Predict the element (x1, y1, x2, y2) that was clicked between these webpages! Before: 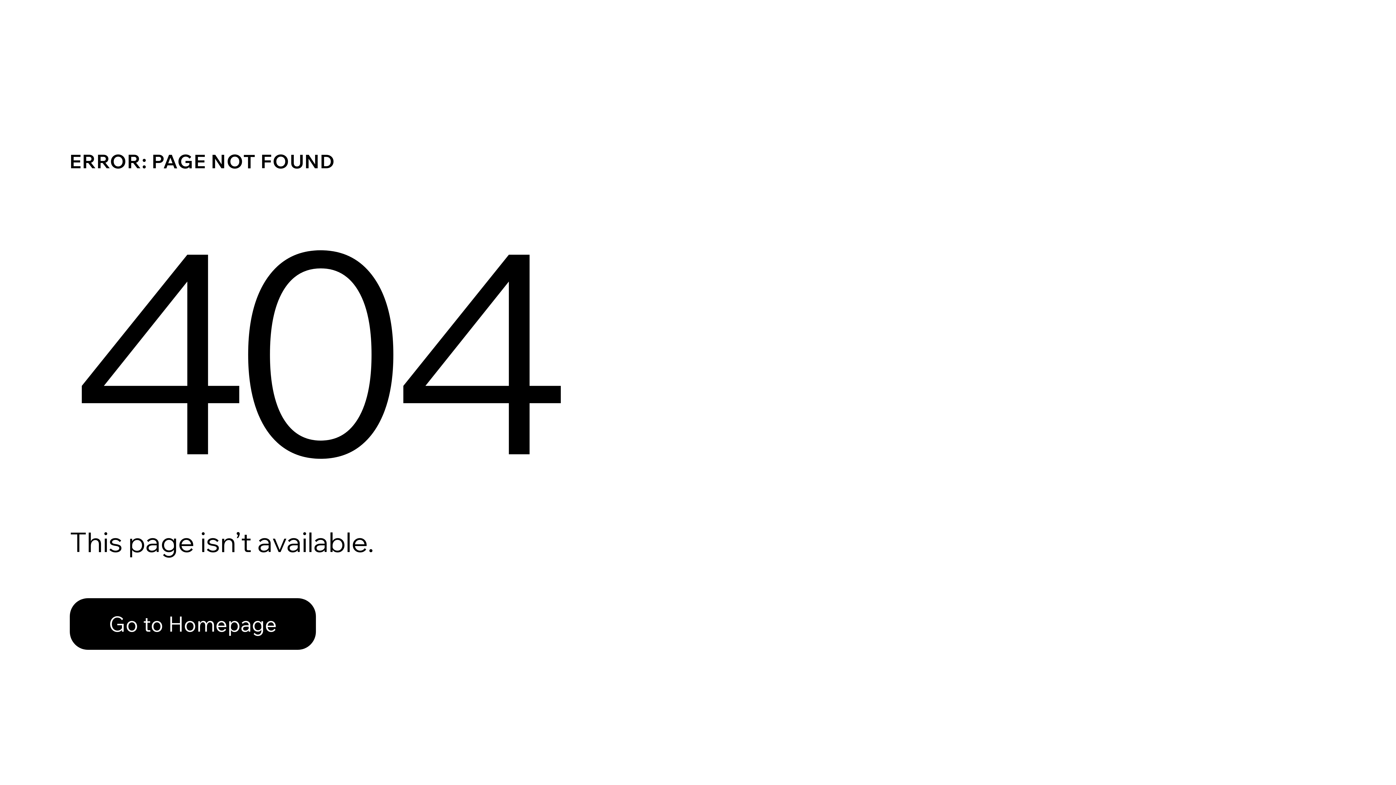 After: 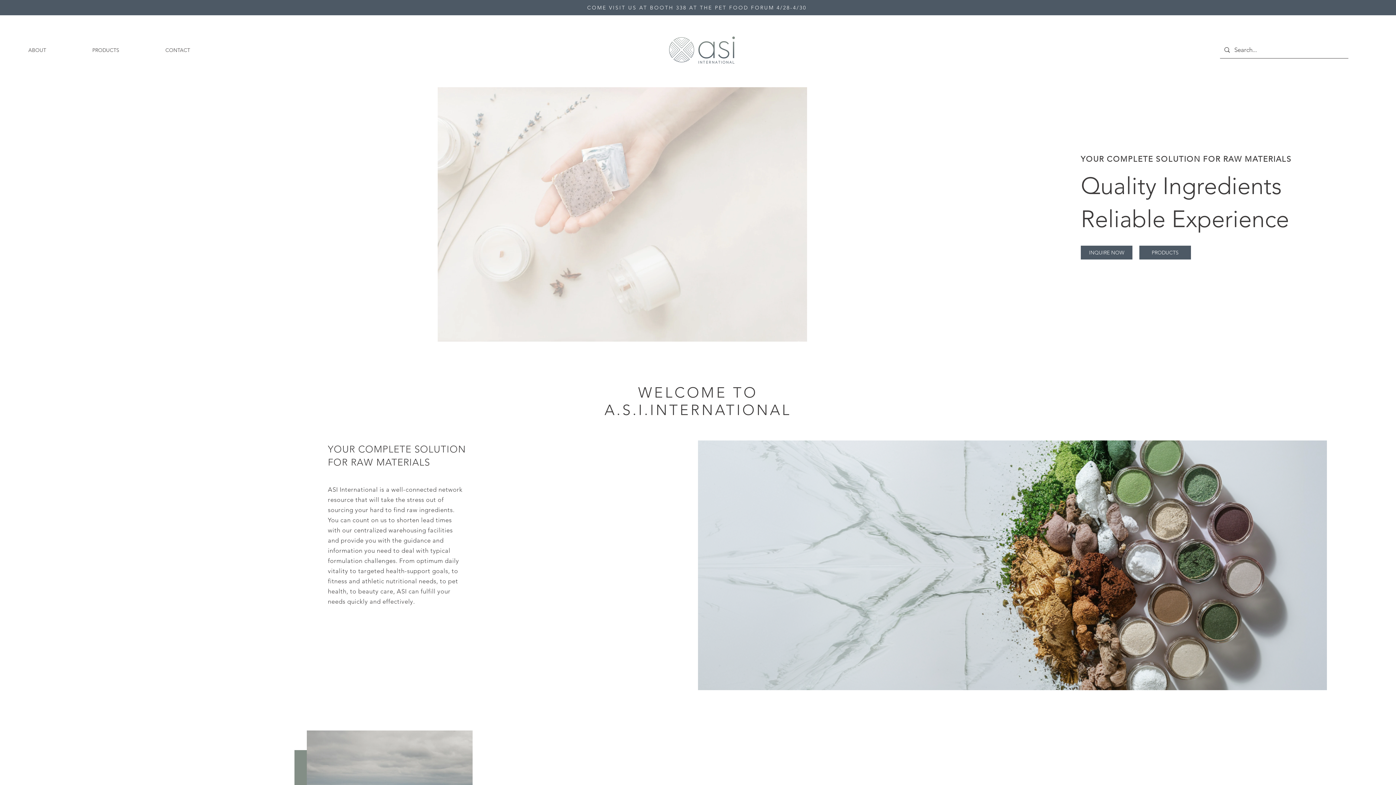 Action: label: Go to Homepage bbox: (69, 582, 768, 659)